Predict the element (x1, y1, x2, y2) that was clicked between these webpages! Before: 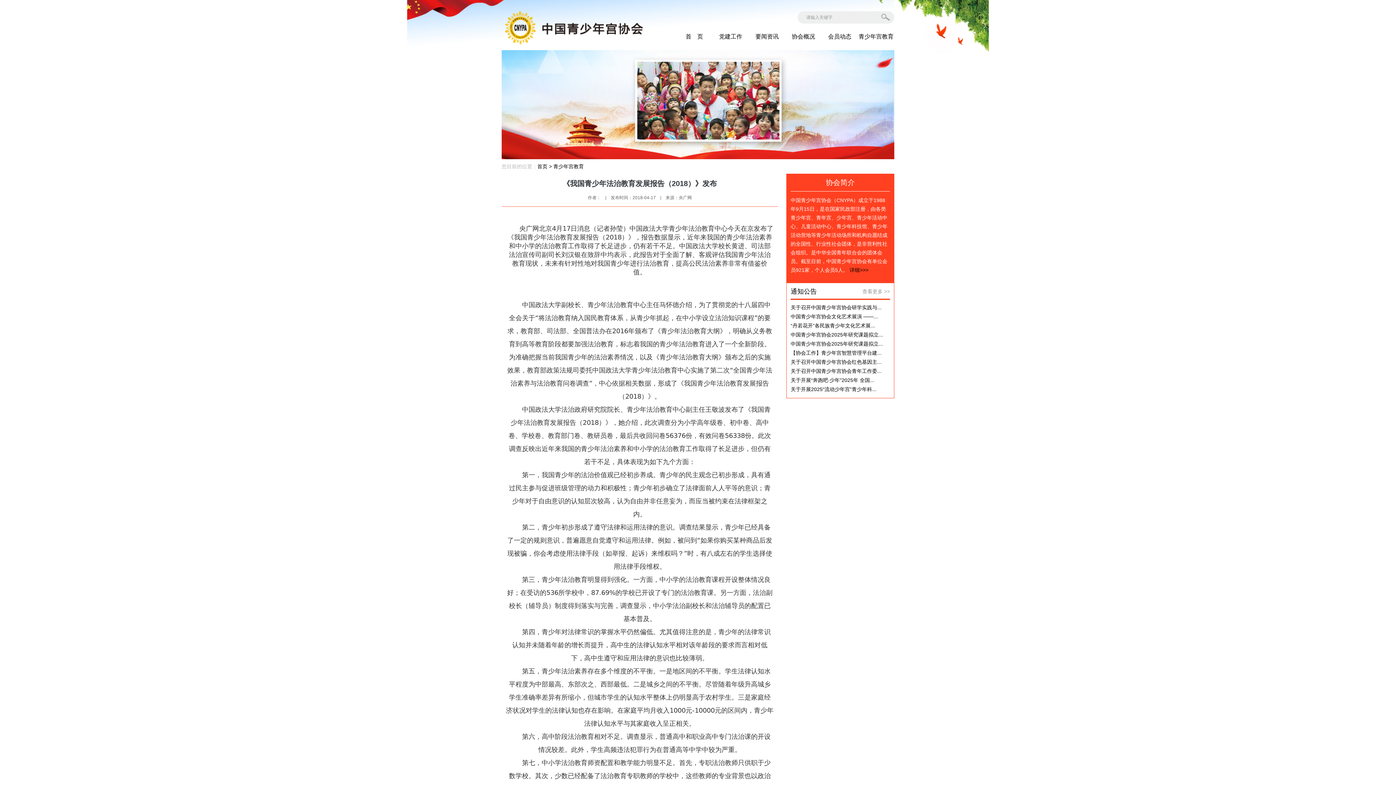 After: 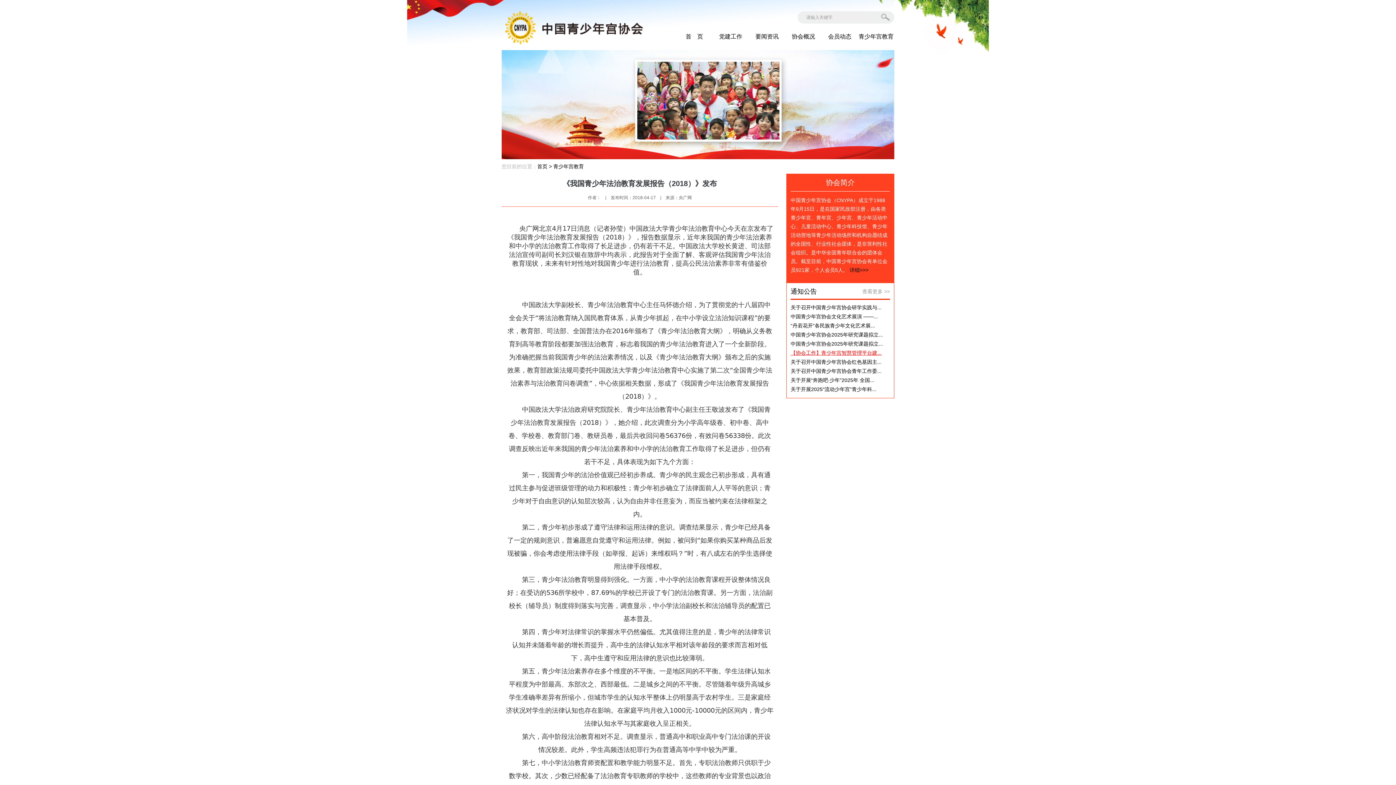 Action: bbox: (790, 350, 881, 356) label: 【协会工作】青少年宫智慧管理平台建...